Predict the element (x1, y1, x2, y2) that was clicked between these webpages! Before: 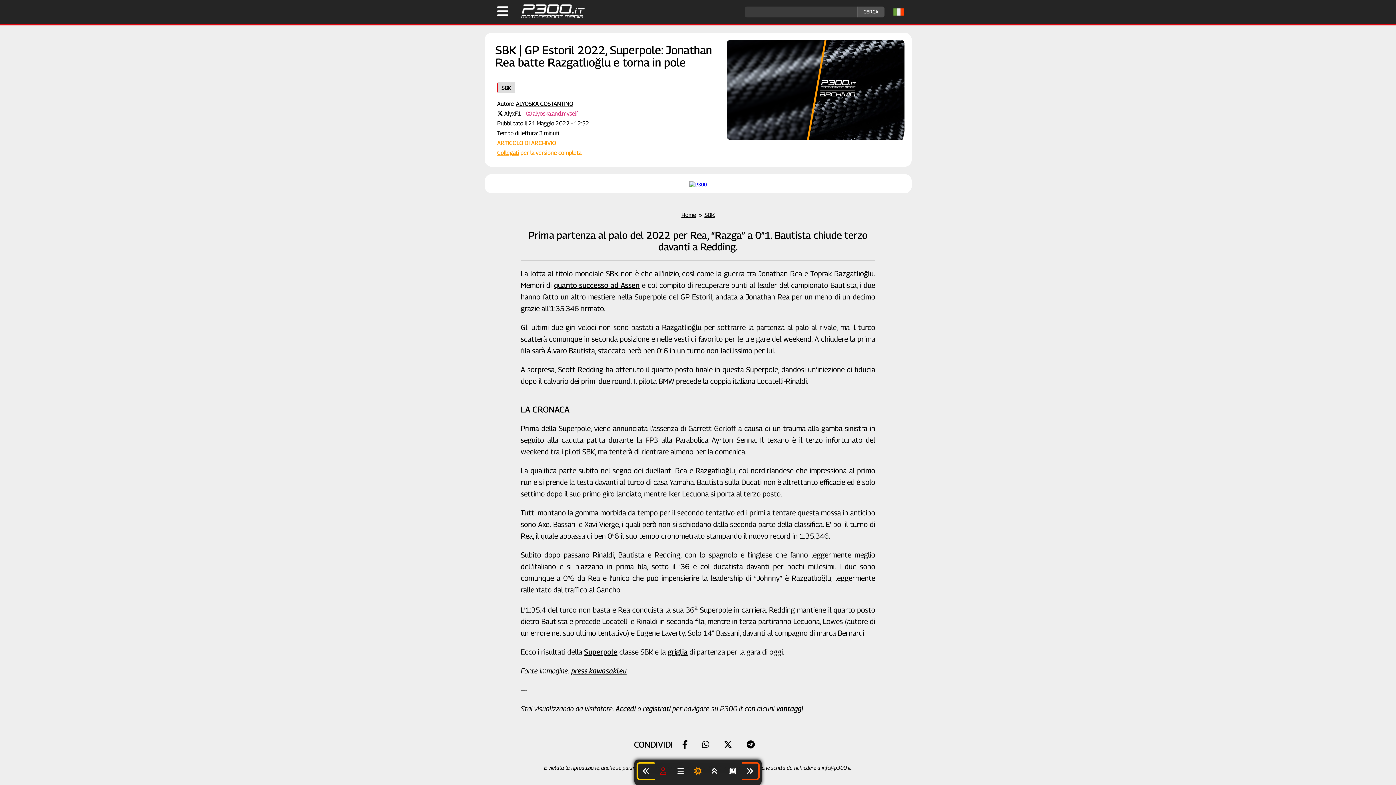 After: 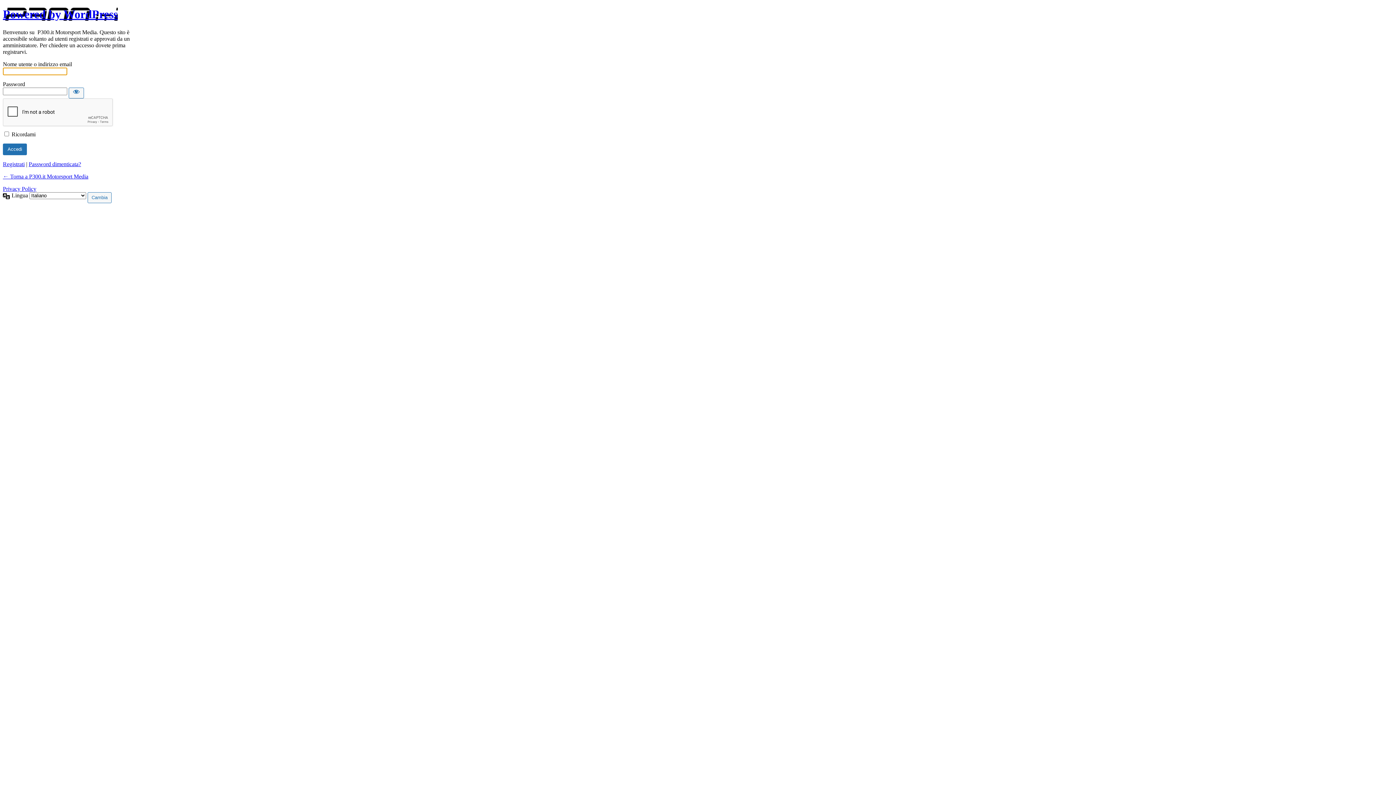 Action: bbox: (615, 704, 635, 713) label: Accedi